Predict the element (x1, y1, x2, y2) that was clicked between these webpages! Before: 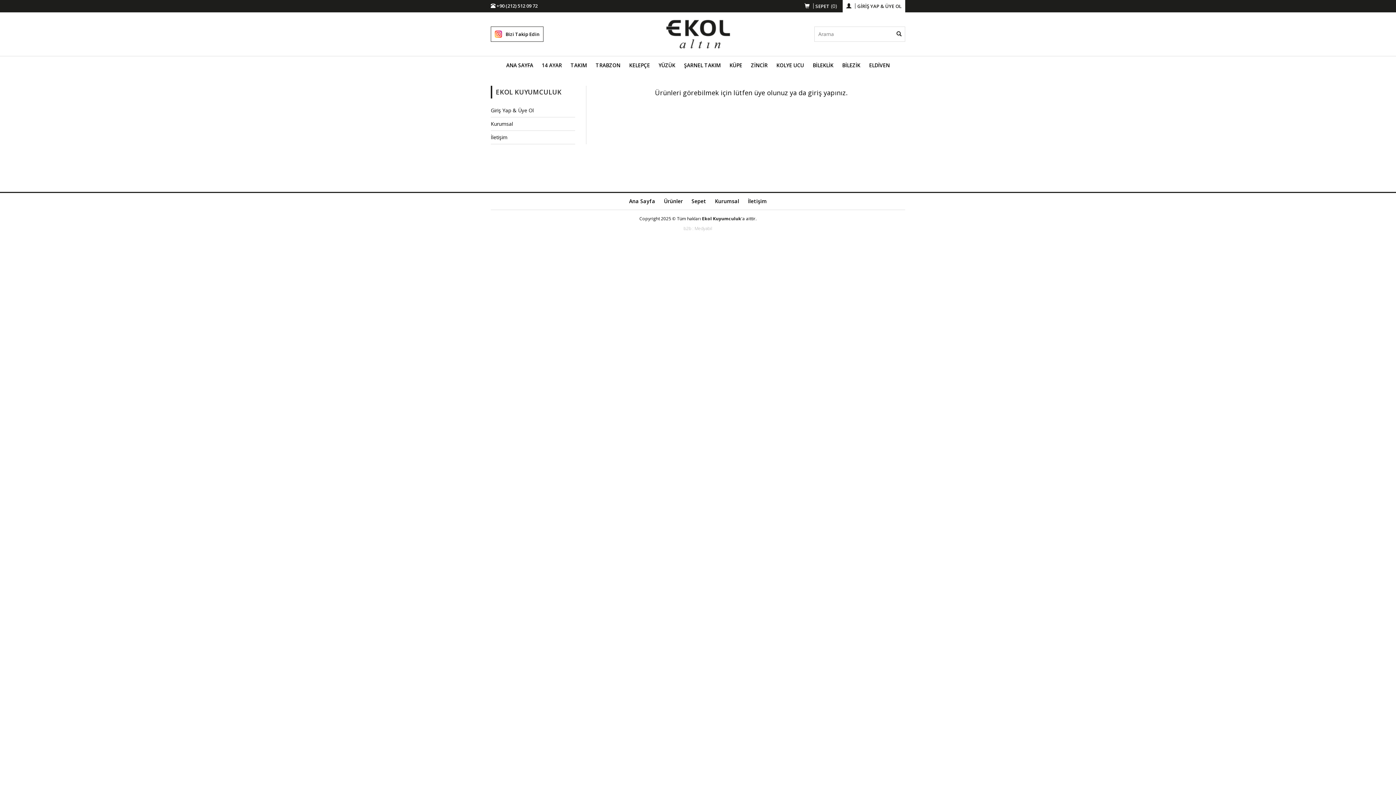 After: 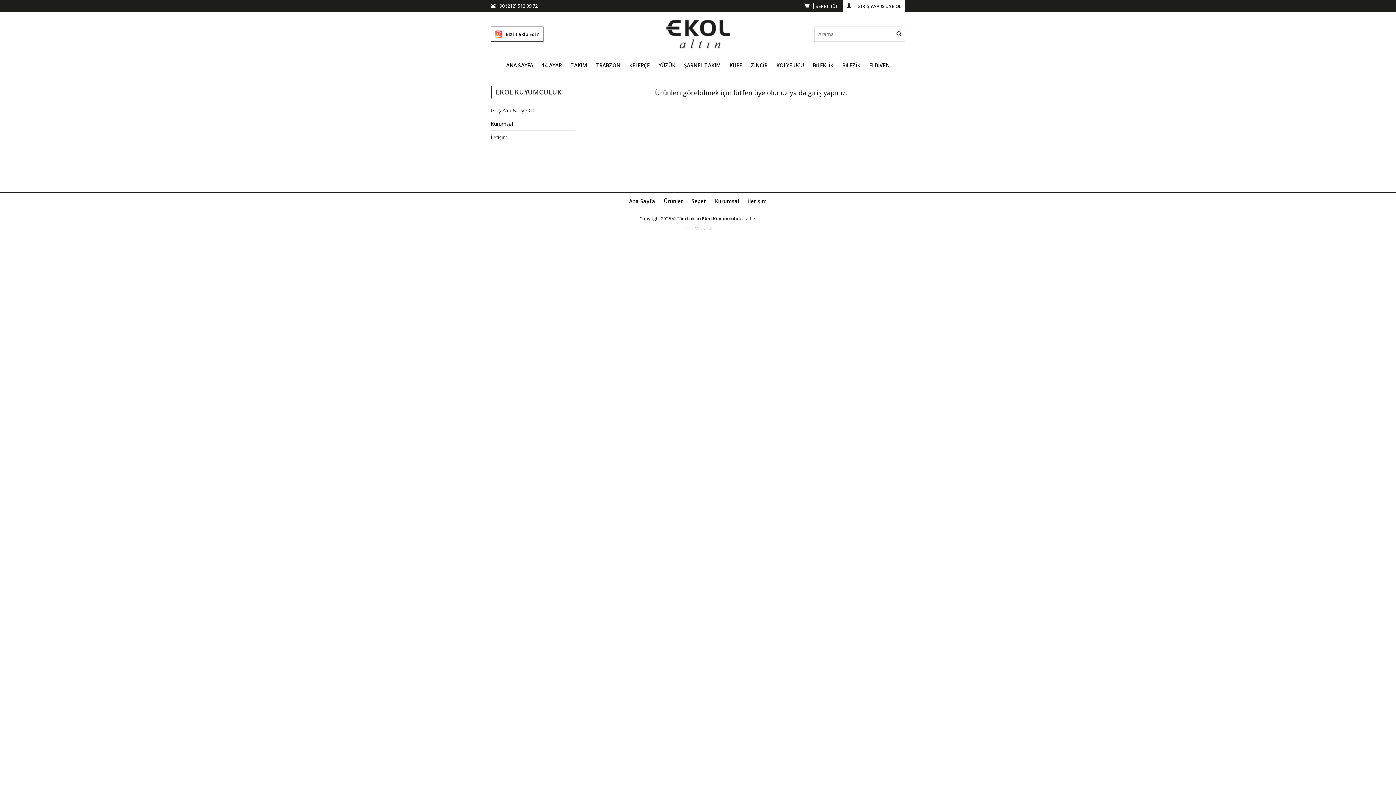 Action: bbox: (747, 56, 771, 74) label: ZİNCİR